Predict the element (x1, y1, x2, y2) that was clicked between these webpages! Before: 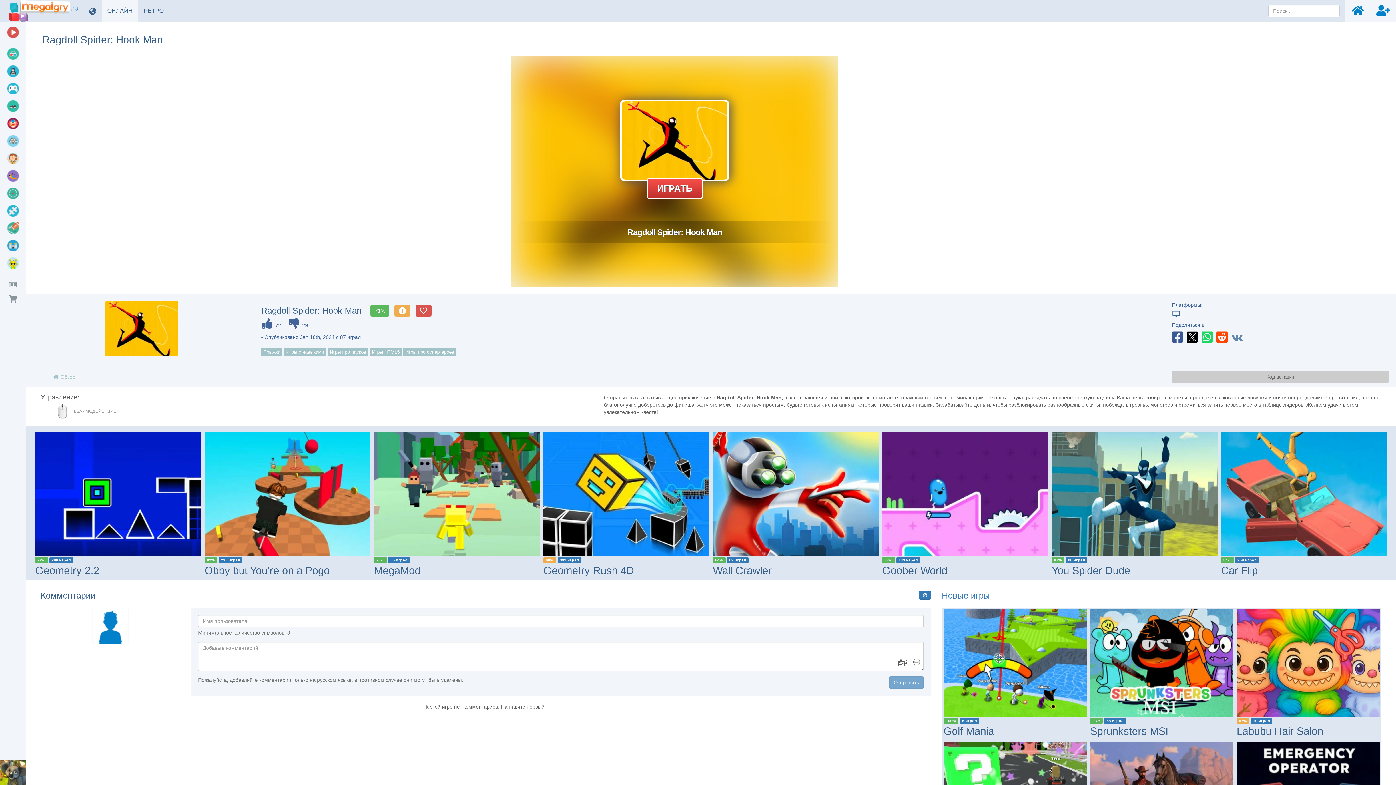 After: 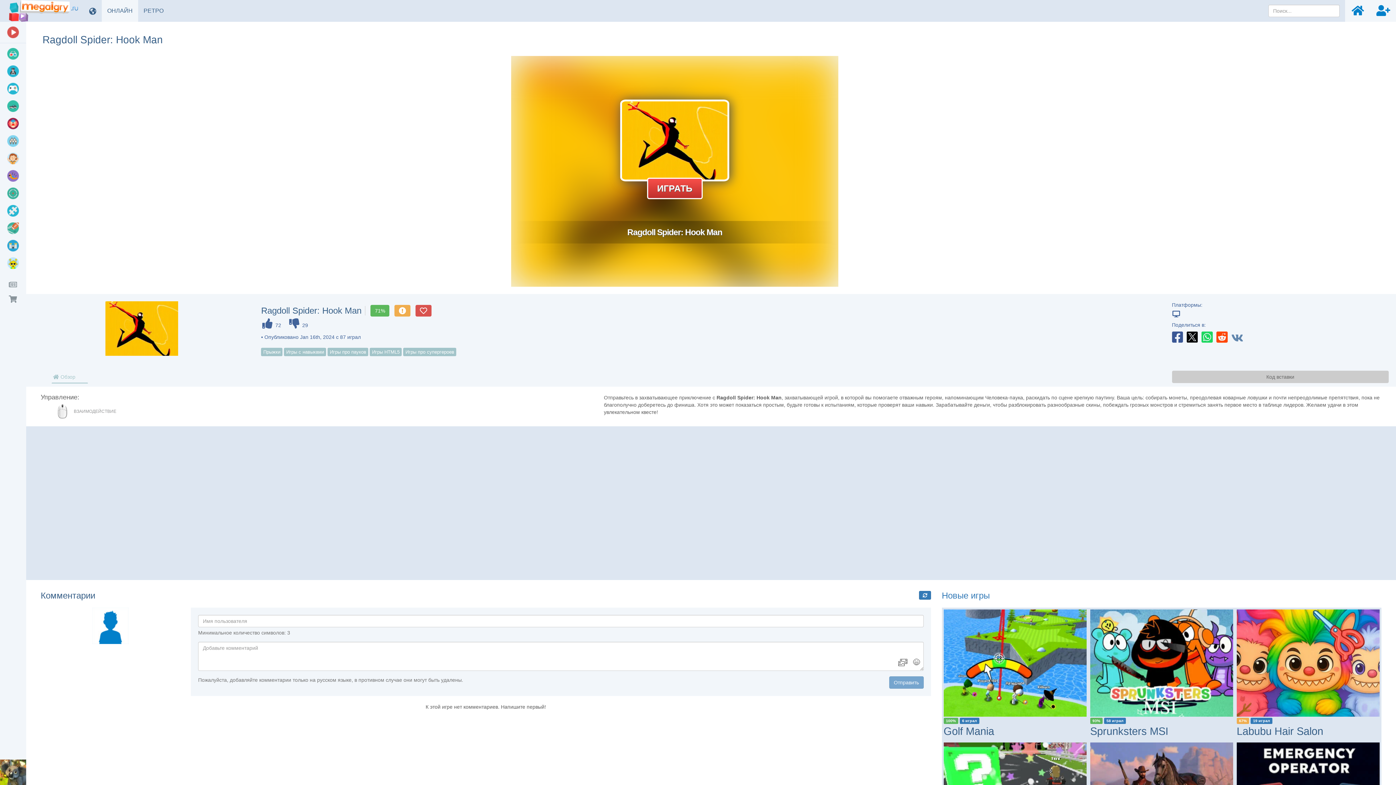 Action: bbox: (51, 371, 88, 383) label:  Обзор